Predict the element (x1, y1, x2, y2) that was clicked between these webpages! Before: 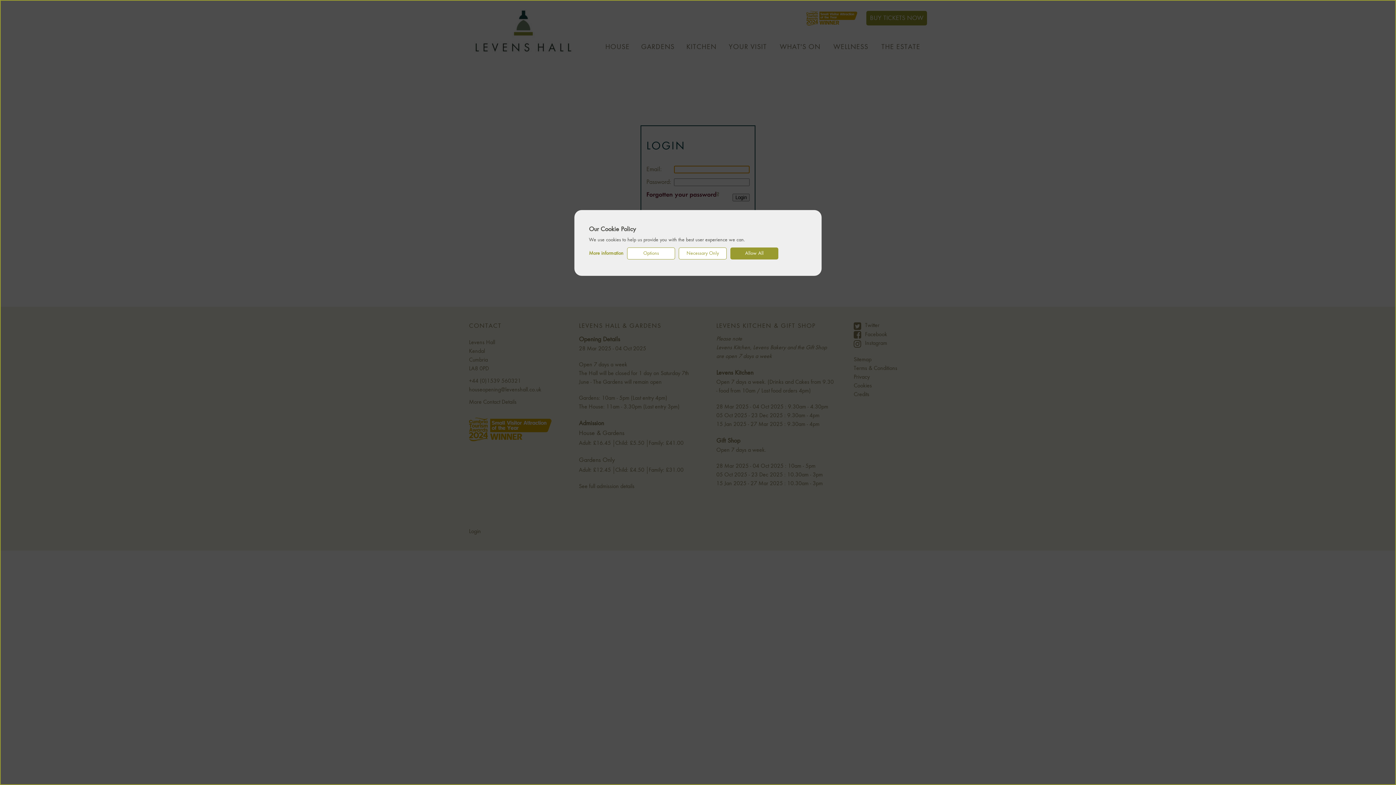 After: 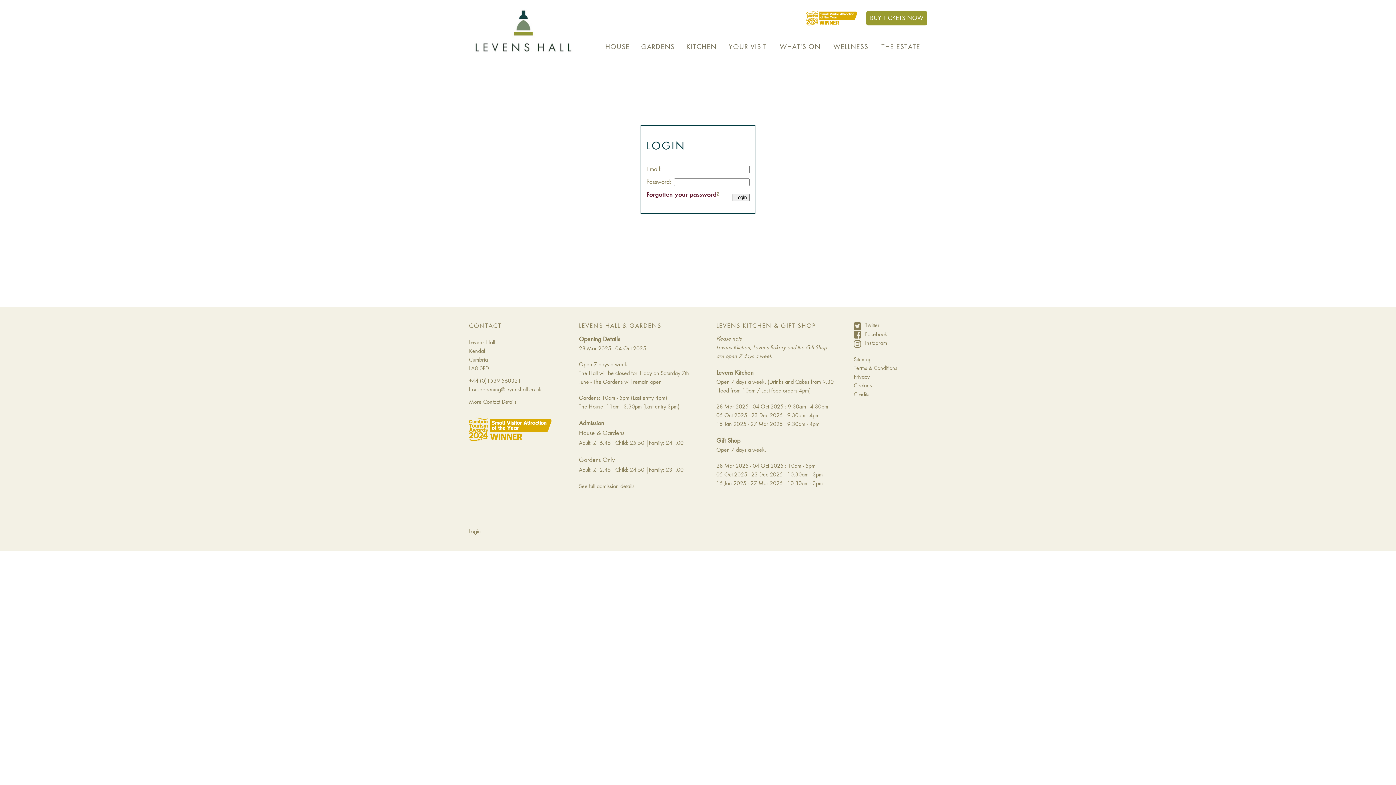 Action: bbox: (730, 247, 778, 259) label: Allow All